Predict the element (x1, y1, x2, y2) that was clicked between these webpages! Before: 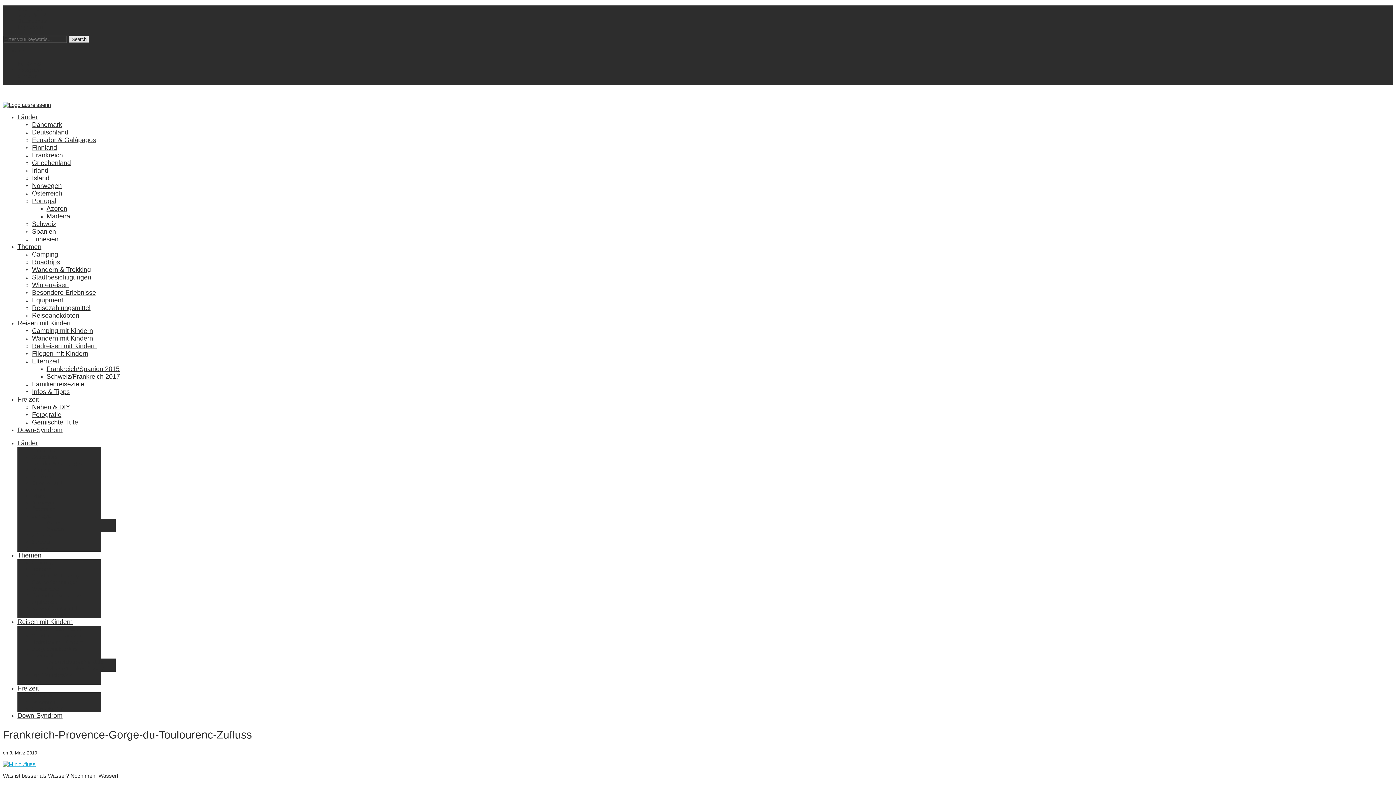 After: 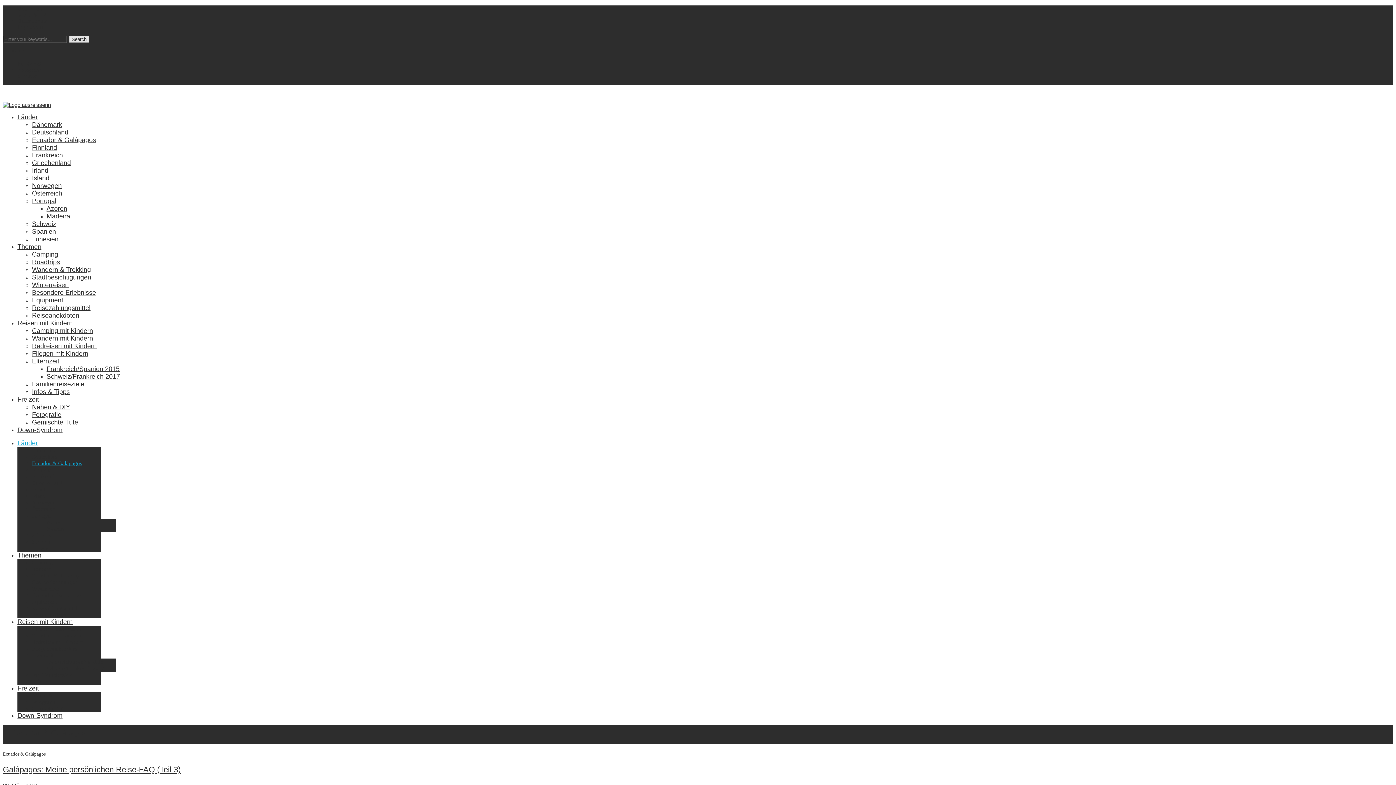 Action: label: Ecuador & Galápagos bbox: (32, 460, 82, 466)